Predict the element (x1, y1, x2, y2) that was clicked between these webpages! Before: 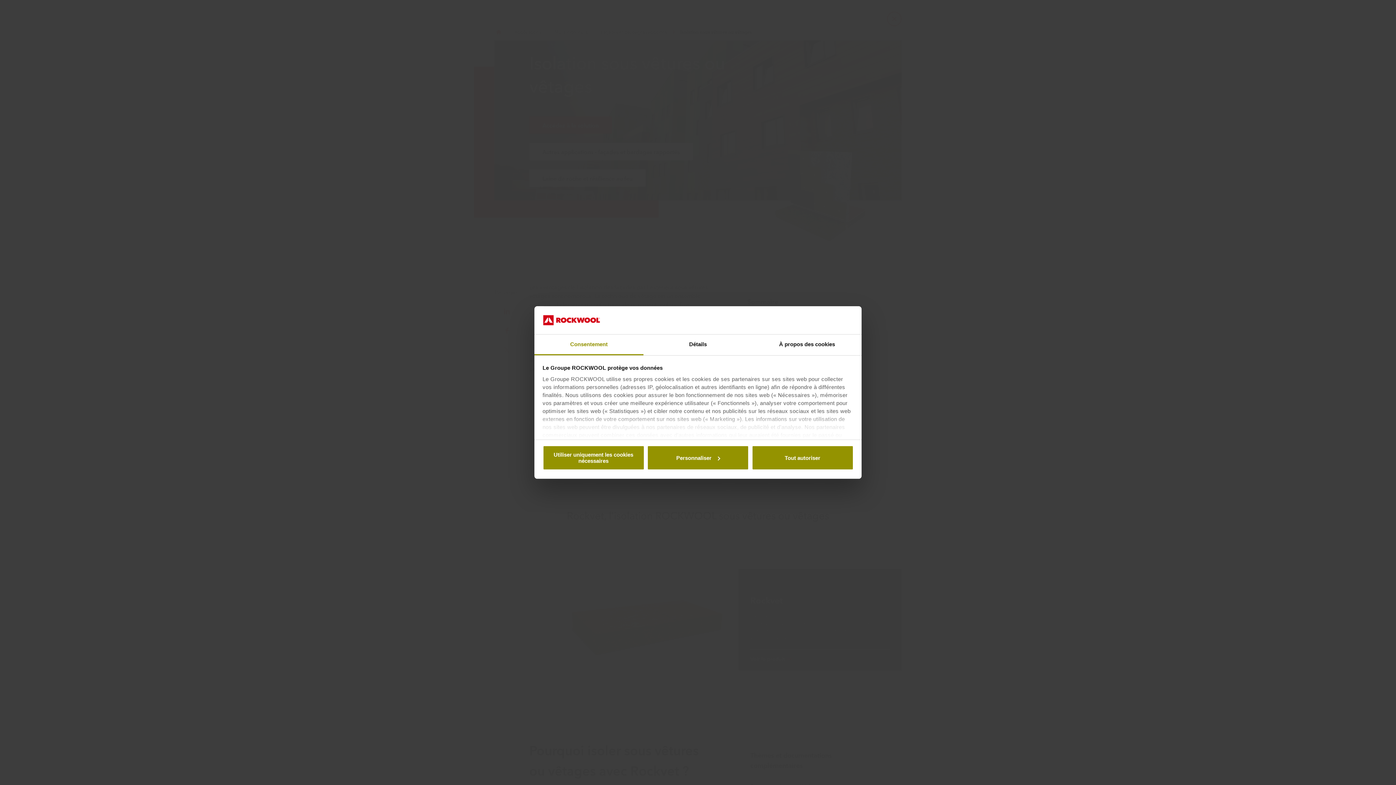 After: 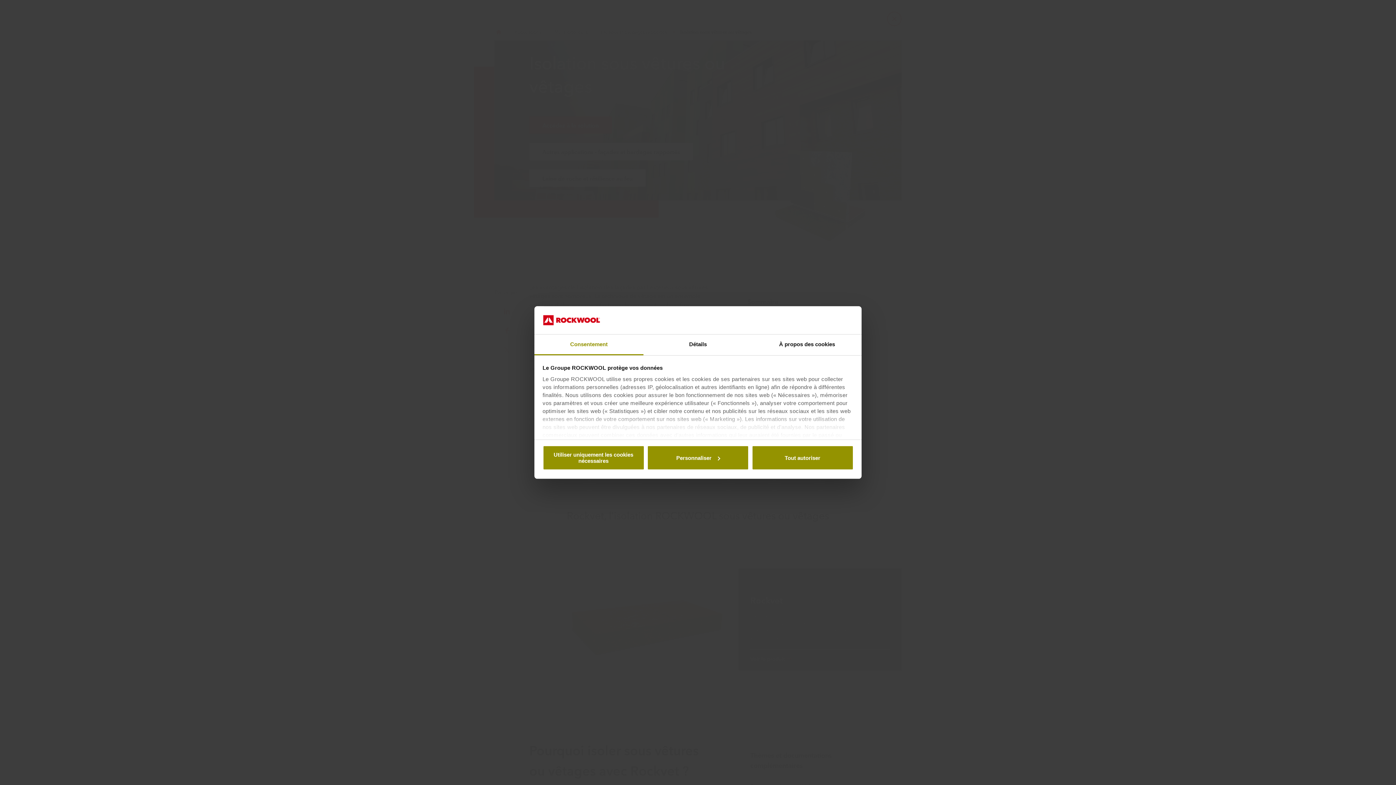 Action: bbox: (534, 334, 643, 355) label: Consentement